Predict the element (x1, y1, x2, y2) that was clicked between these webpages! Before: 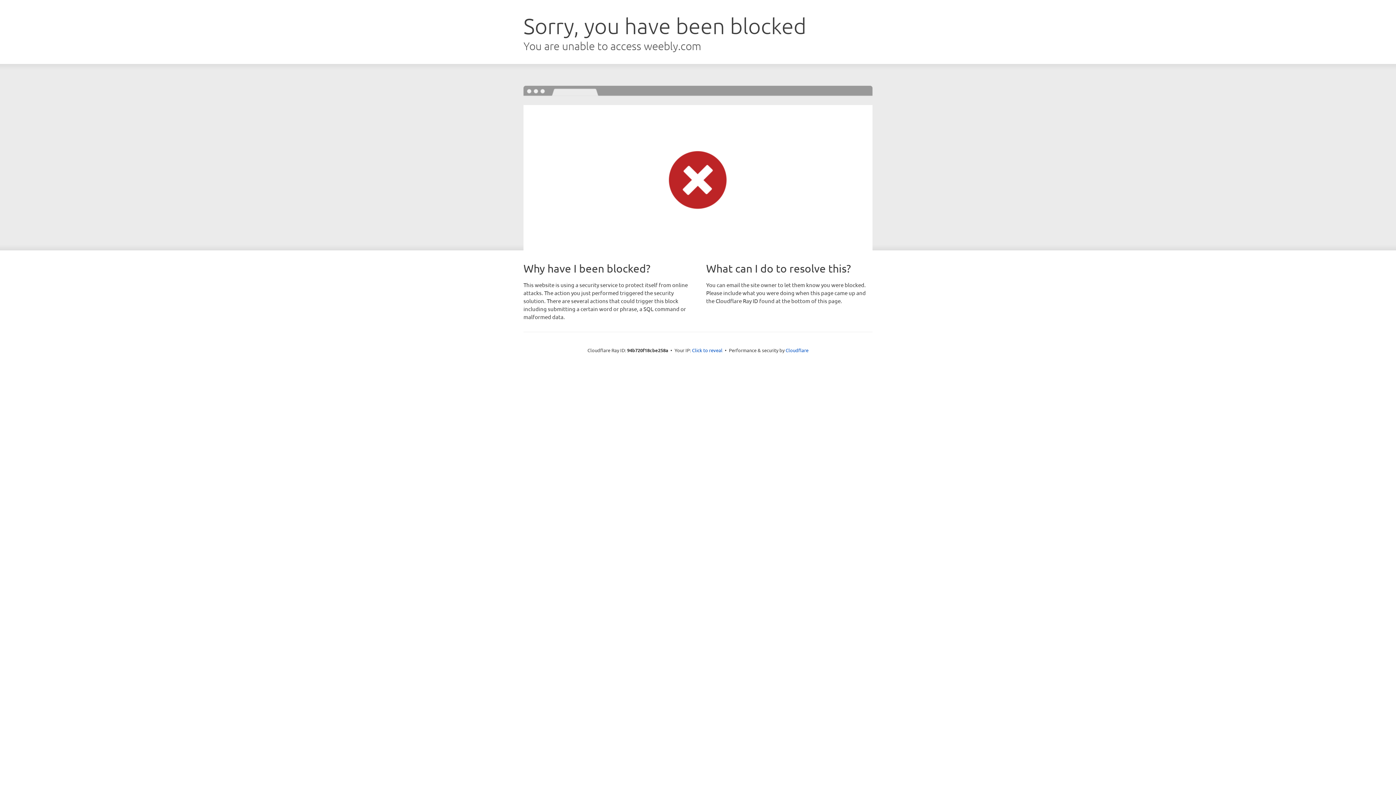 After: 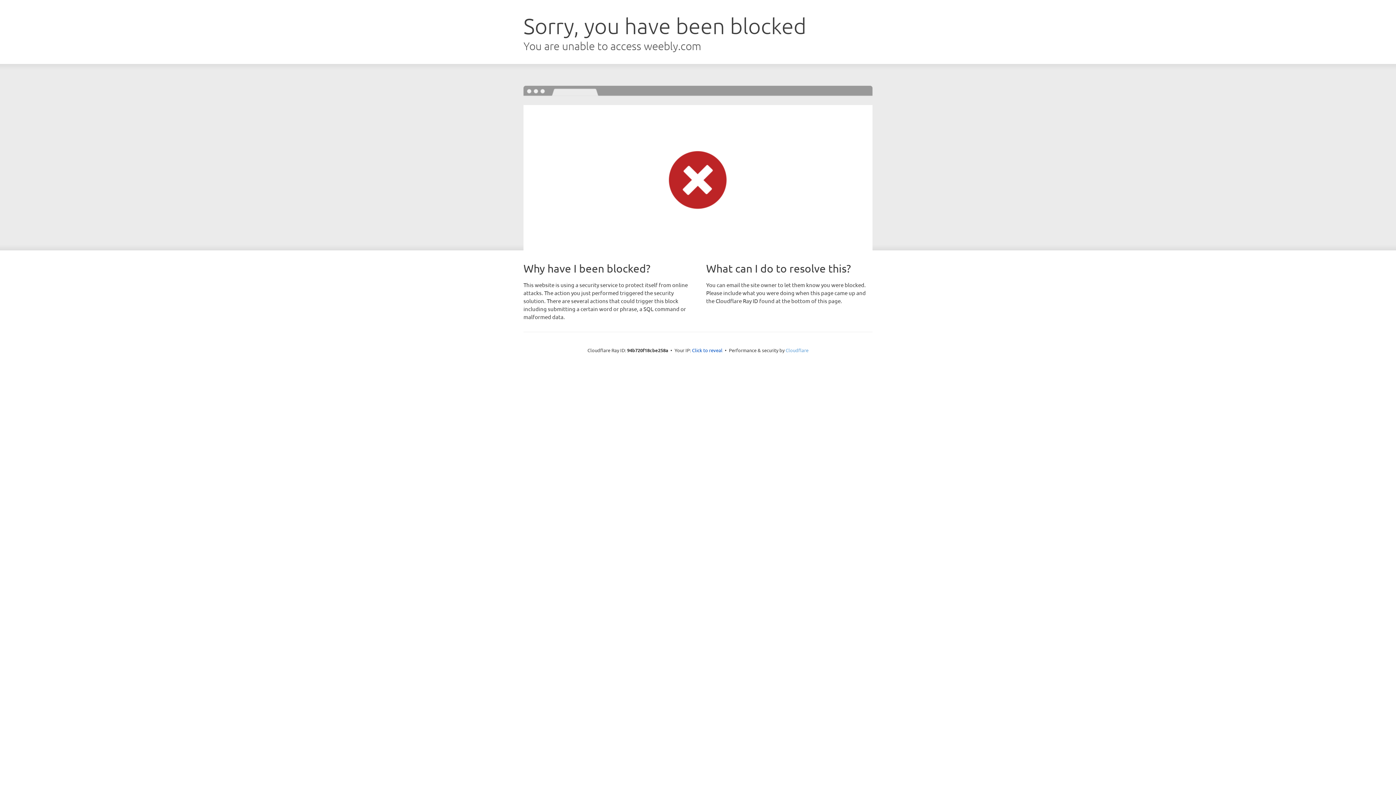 Action: bbox: (785, 347, 808, 353) label: Cloudflare